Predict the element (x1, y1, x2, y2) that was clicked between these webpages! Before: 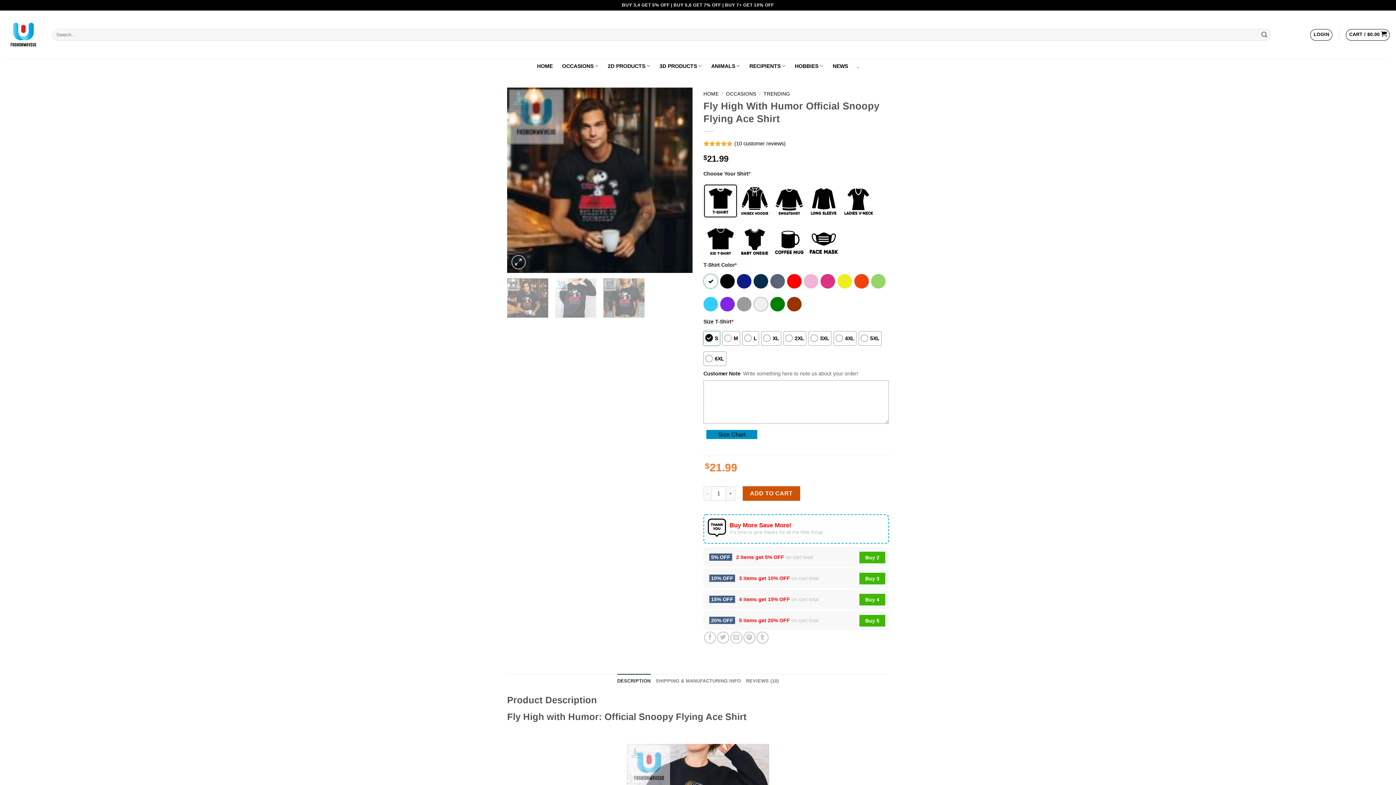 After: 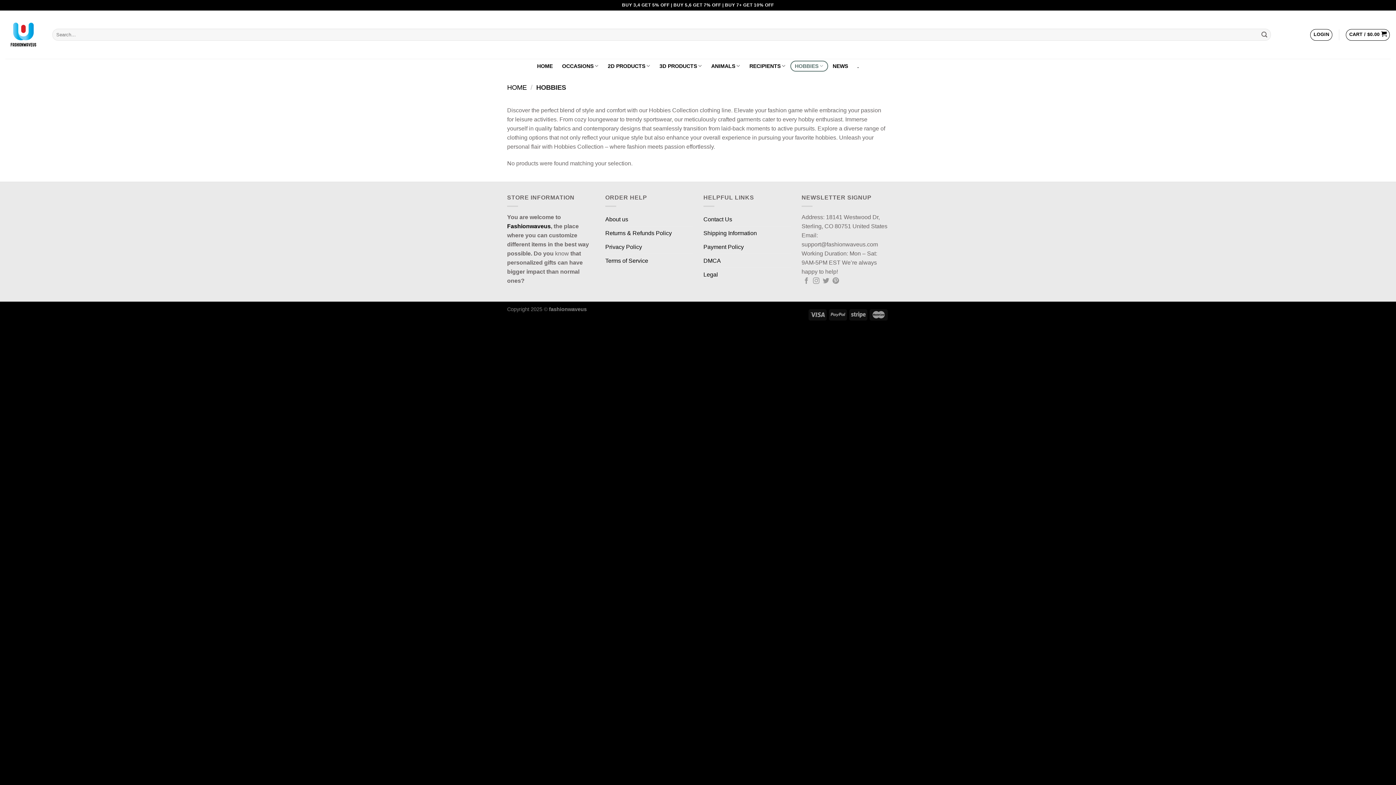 Action: bbox: (790, 60, 828, 71) label: HOBBIES